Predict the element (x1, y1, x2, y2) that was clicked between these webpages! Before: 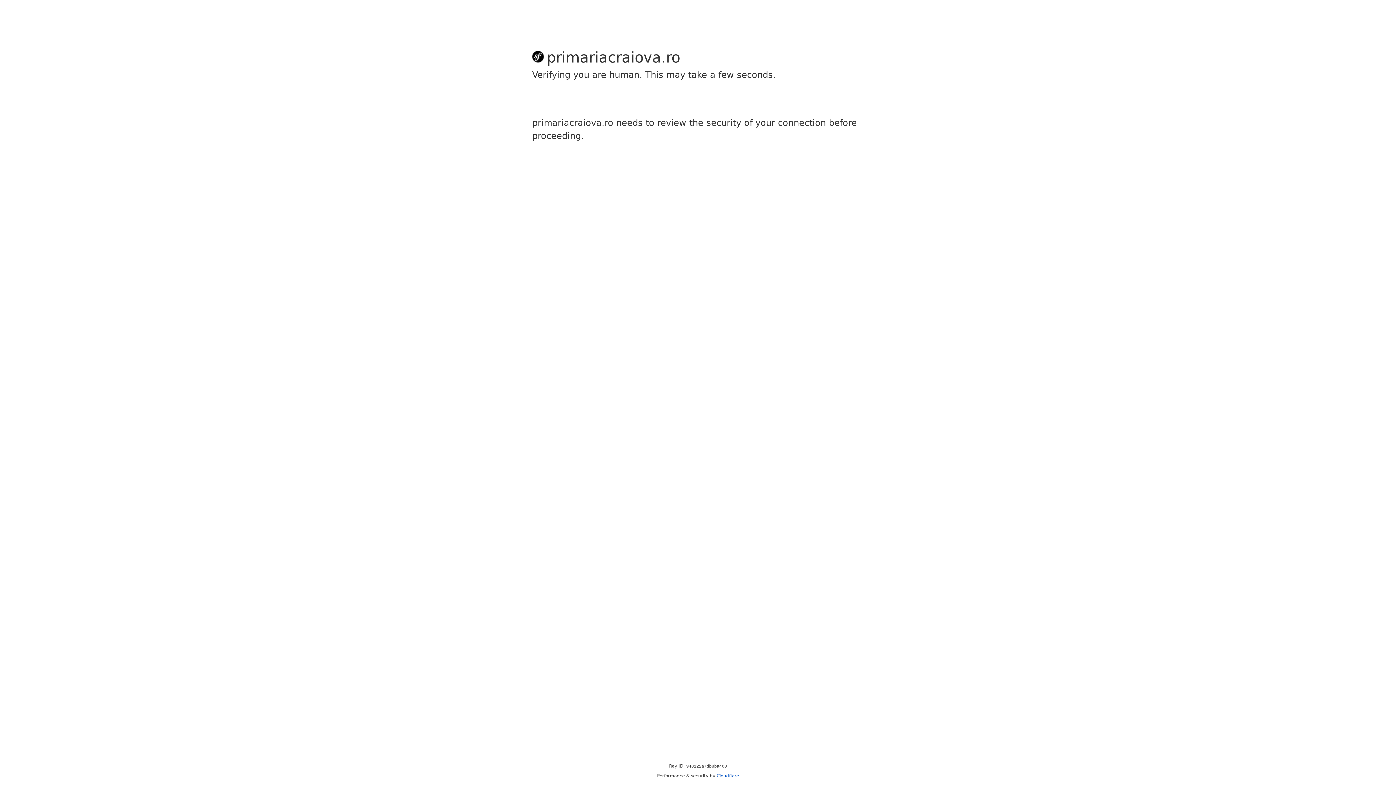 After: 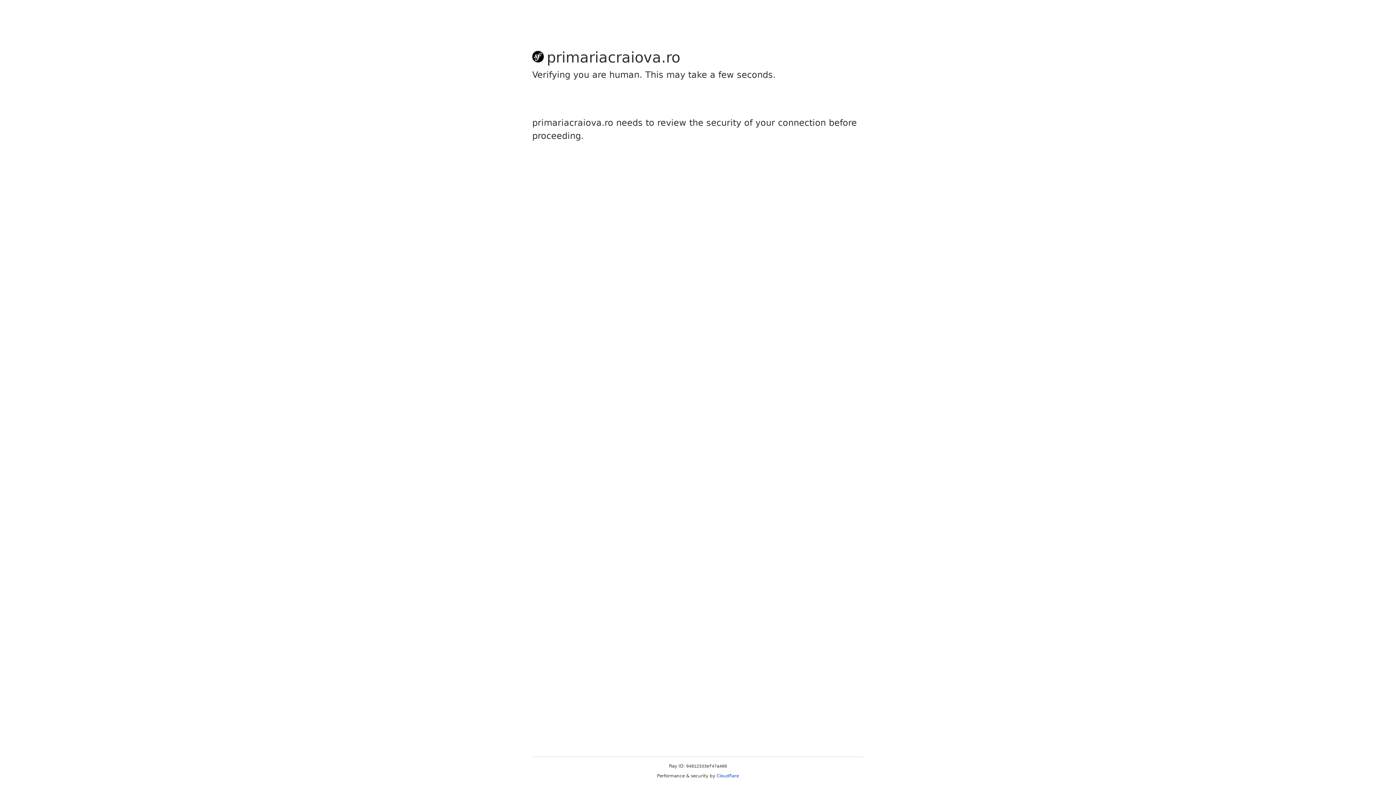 Action: label: Cloudflare bbox: (716, 773, 739, 778)